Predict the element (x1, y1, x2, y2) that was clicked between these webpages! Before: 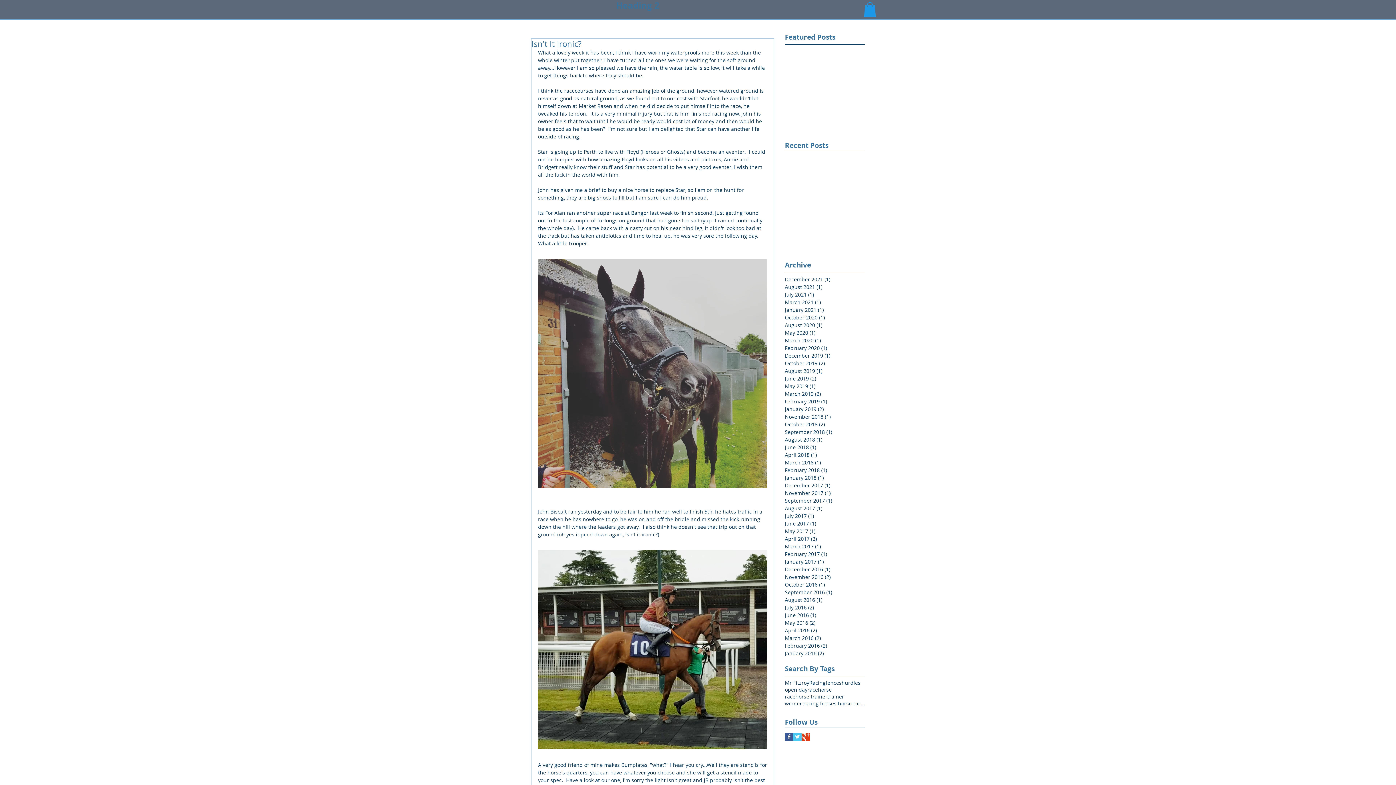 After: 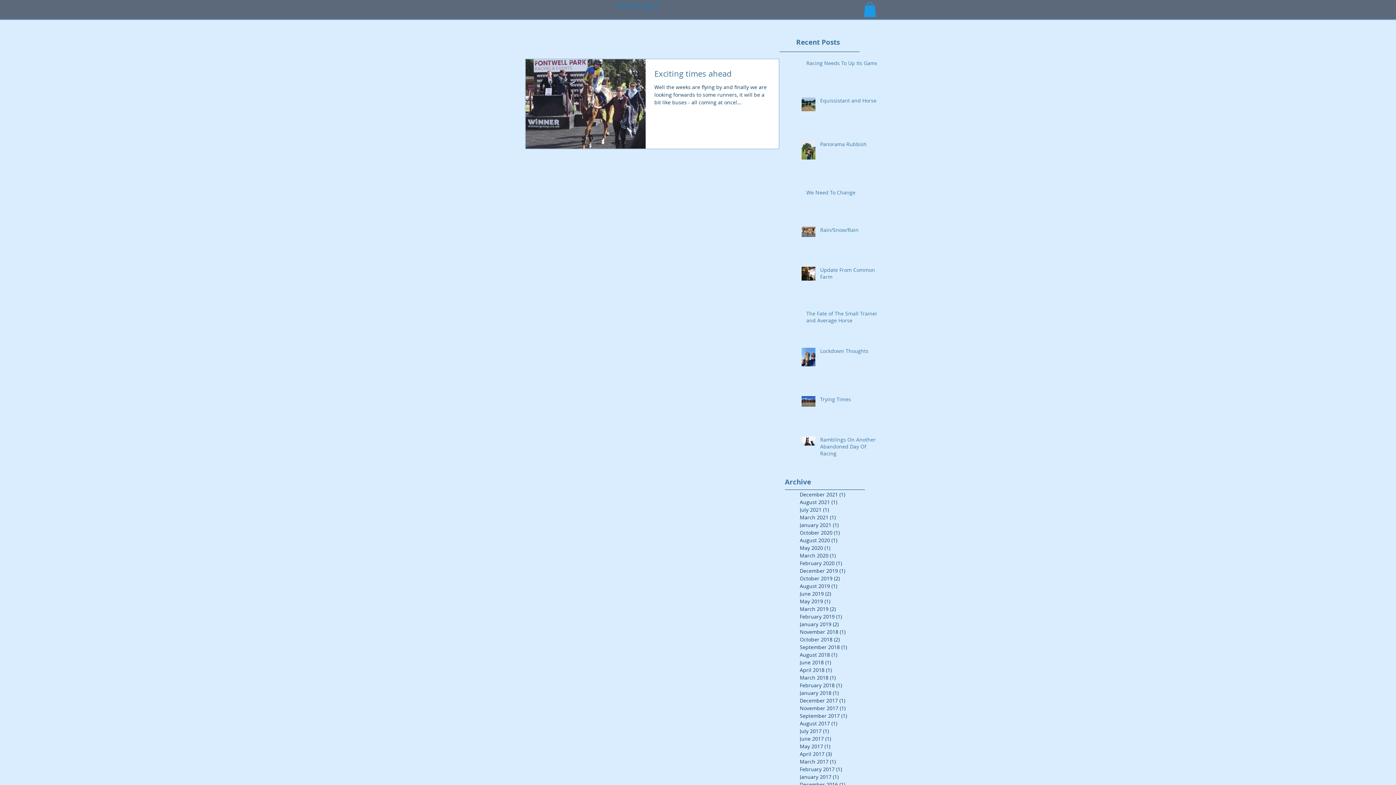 Action: bbox: (785, 580, 861, 588) label: October 2016 (1)
1 post